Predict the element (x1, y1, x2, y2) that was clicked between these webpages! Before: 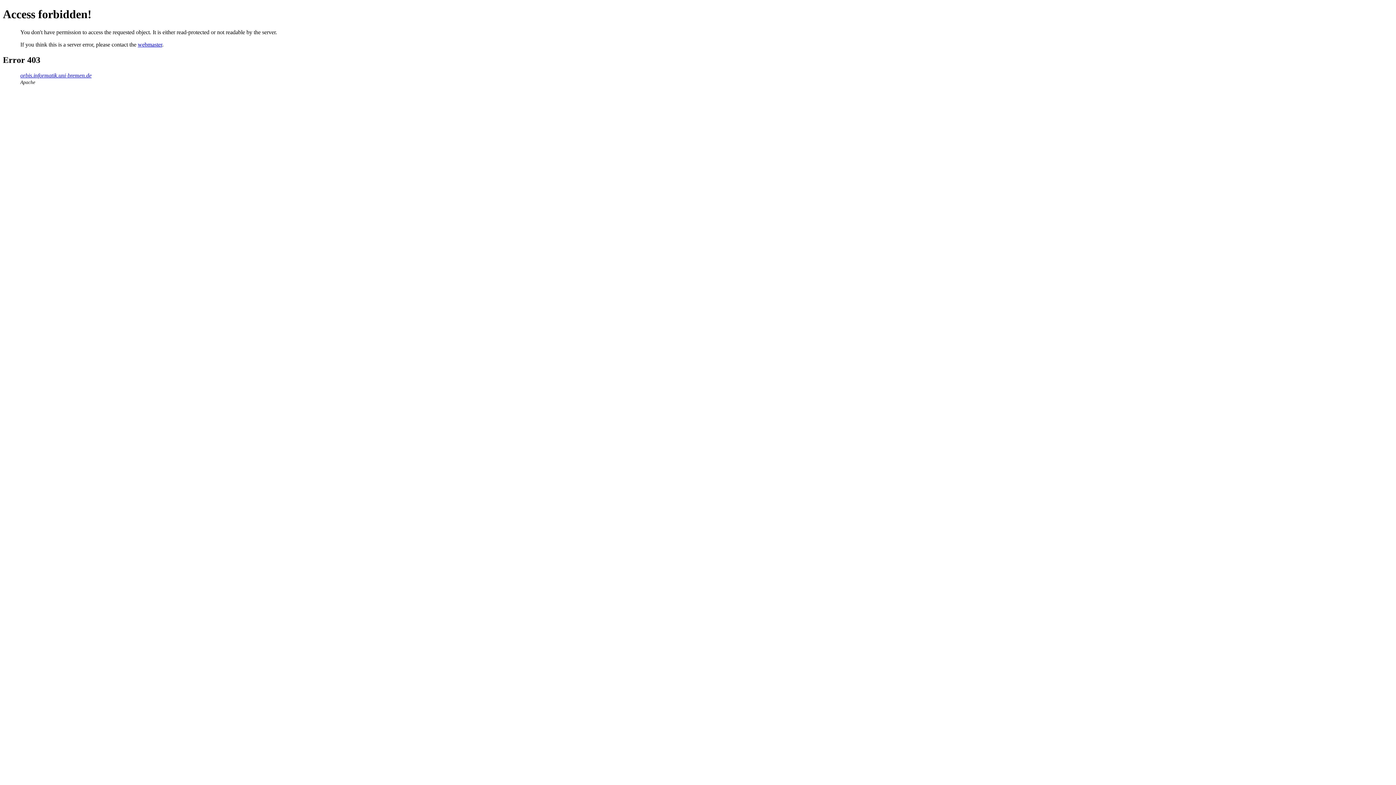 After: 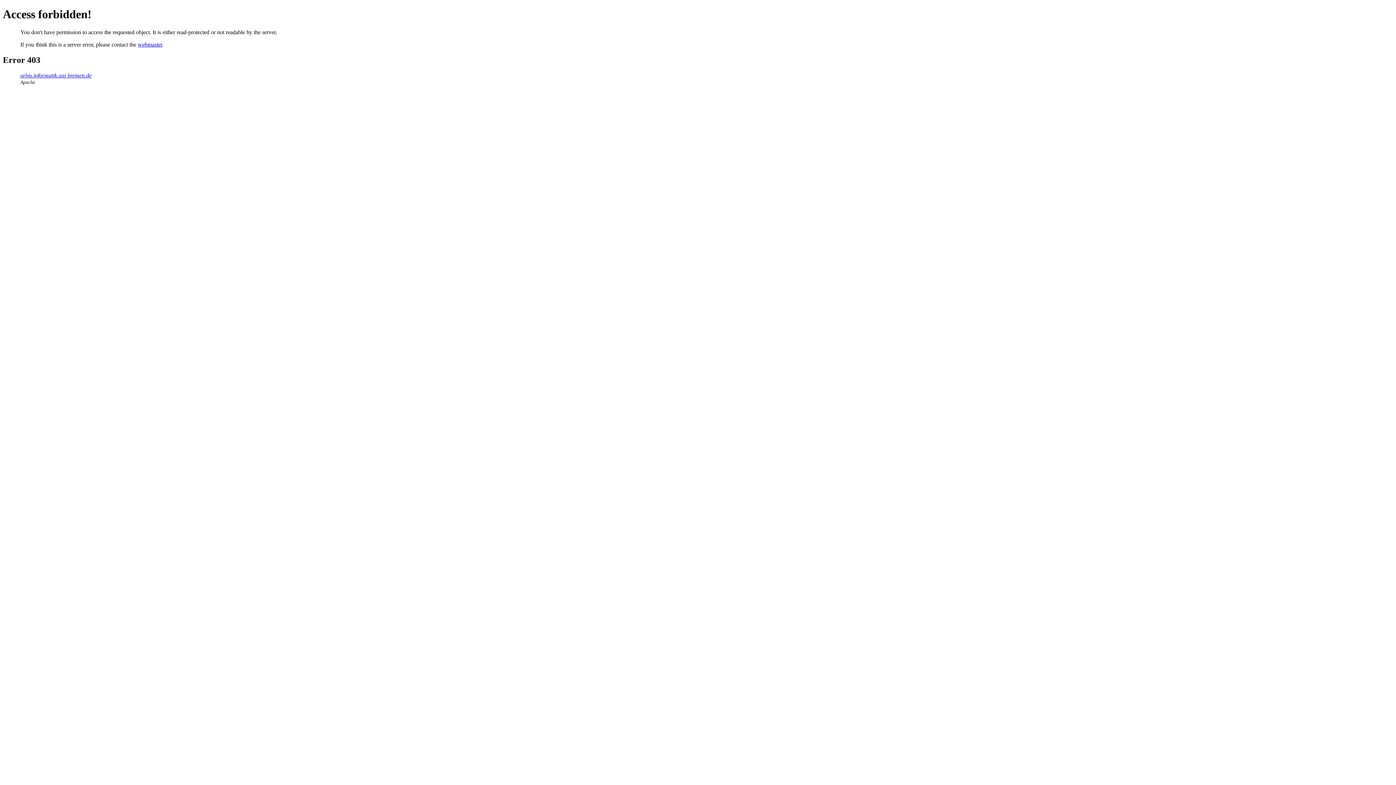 Action: label: webmaster bbox: (137, 41, 162, 47)